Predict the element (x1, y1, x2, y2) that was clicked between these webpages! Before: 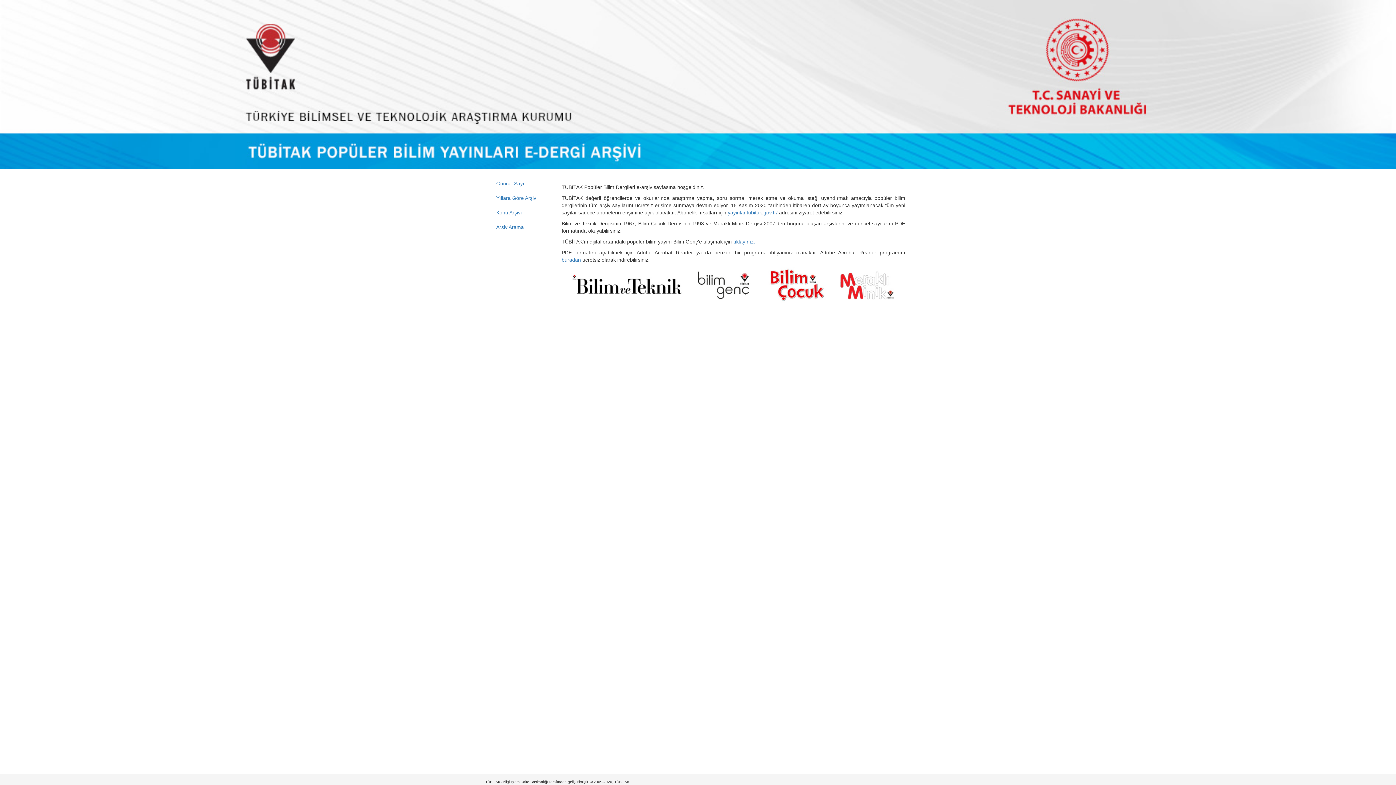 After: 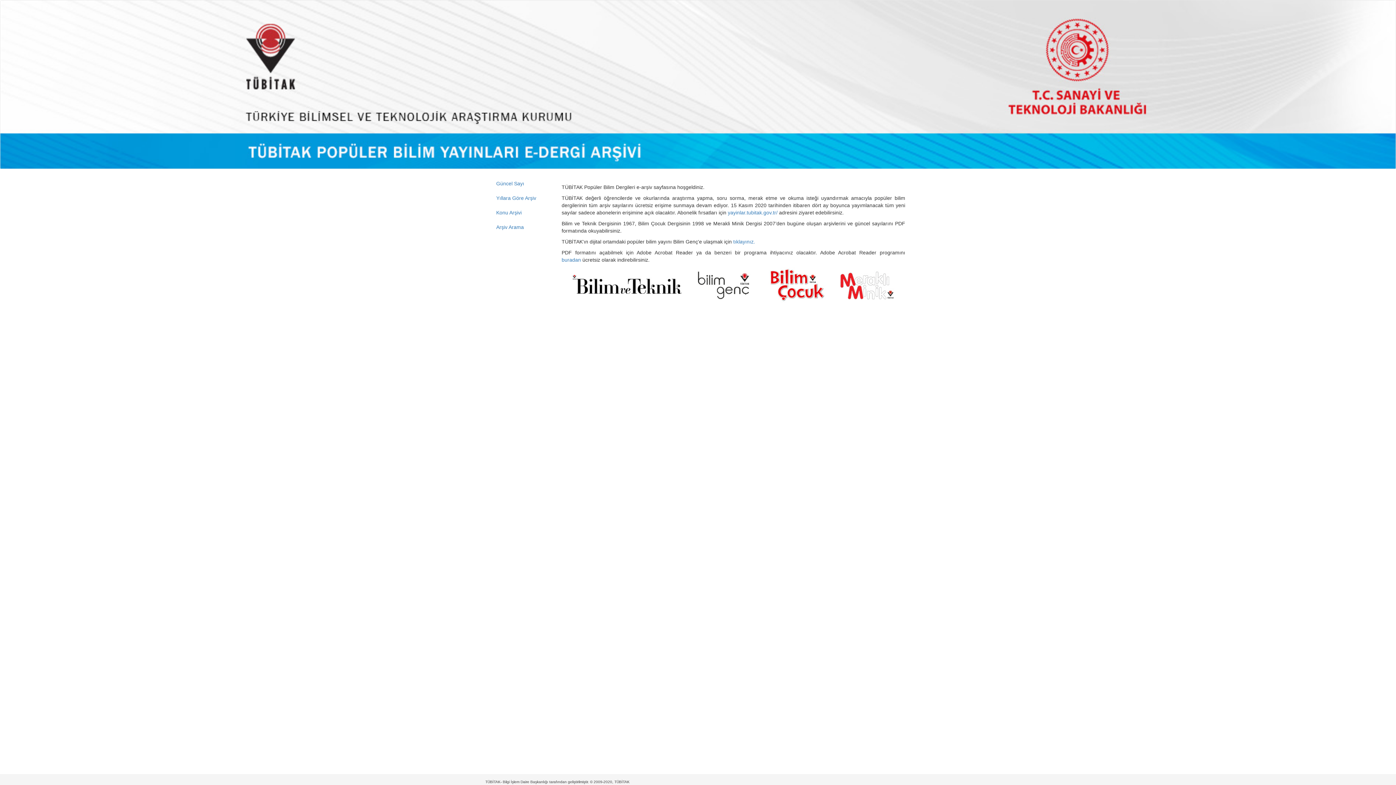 Action: bbox: (0, 81, 1396, 86)